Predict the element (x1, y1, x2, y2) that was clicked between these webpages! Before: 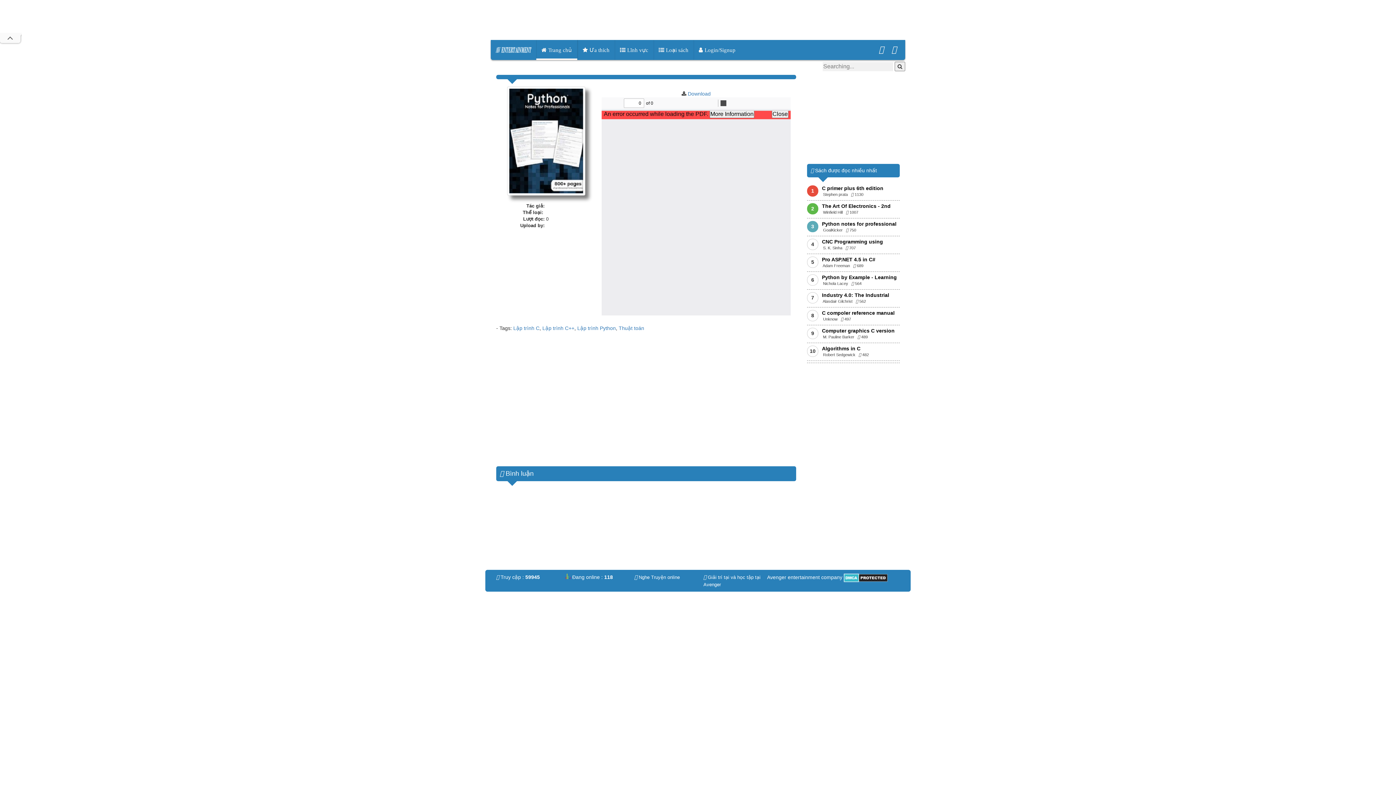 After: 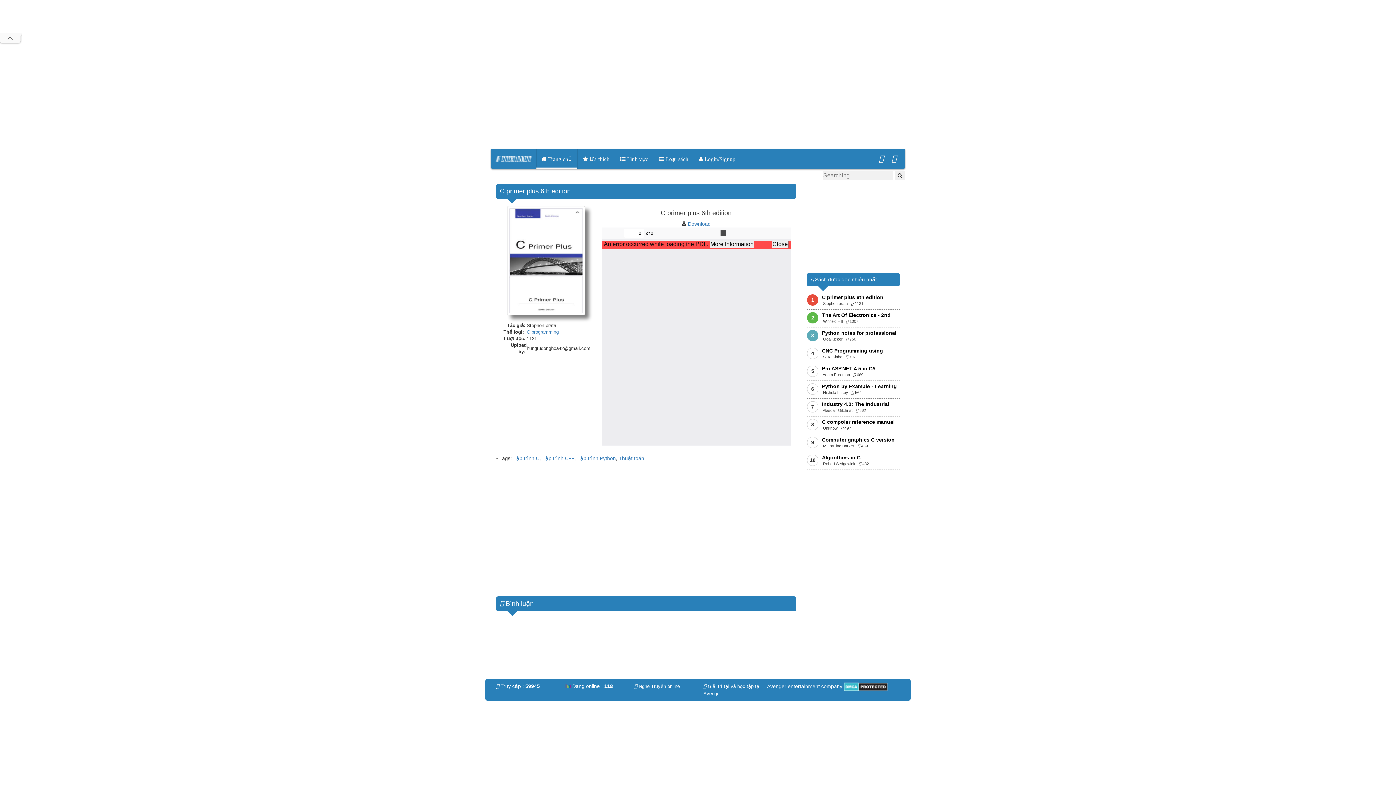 Action: label: C primer plus 6th edition bbox: (822, 185, 883, 191)